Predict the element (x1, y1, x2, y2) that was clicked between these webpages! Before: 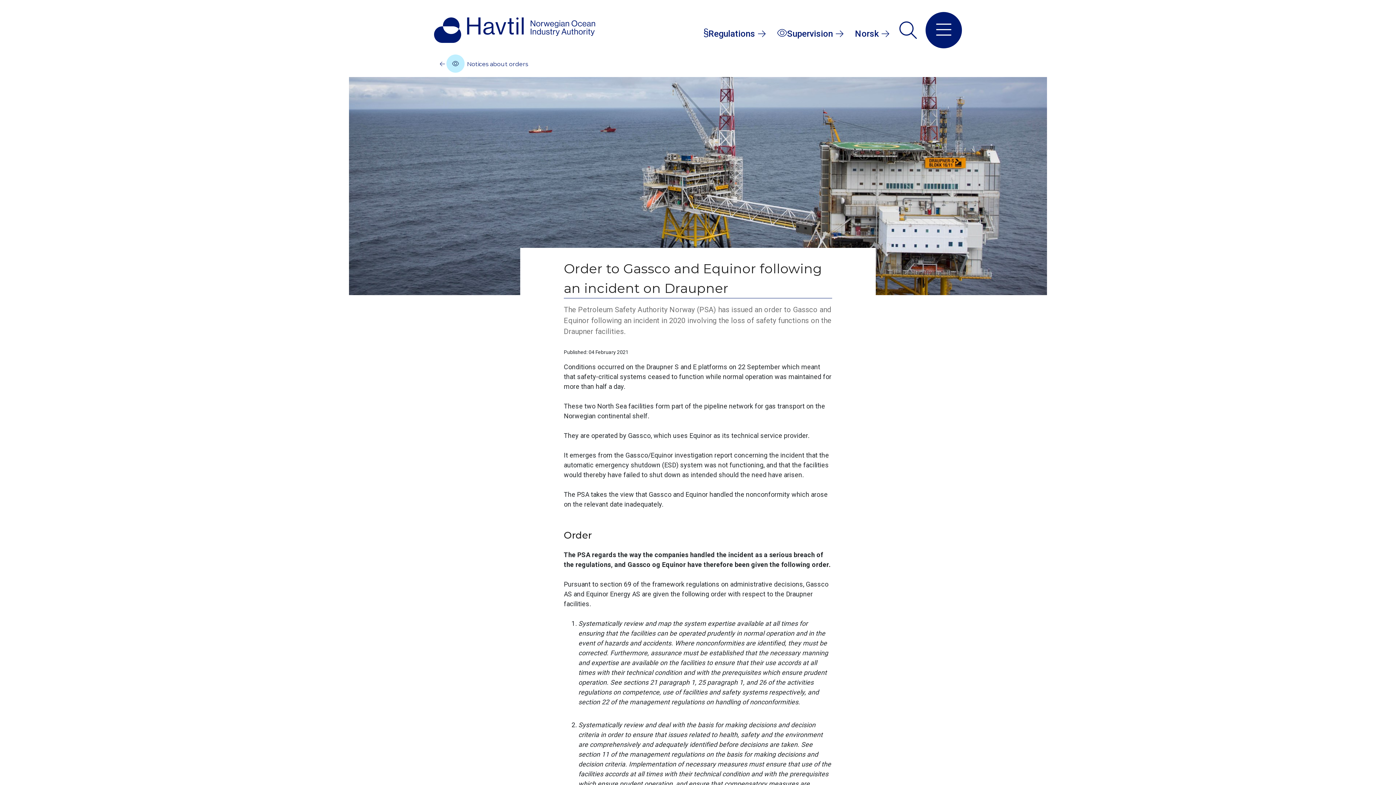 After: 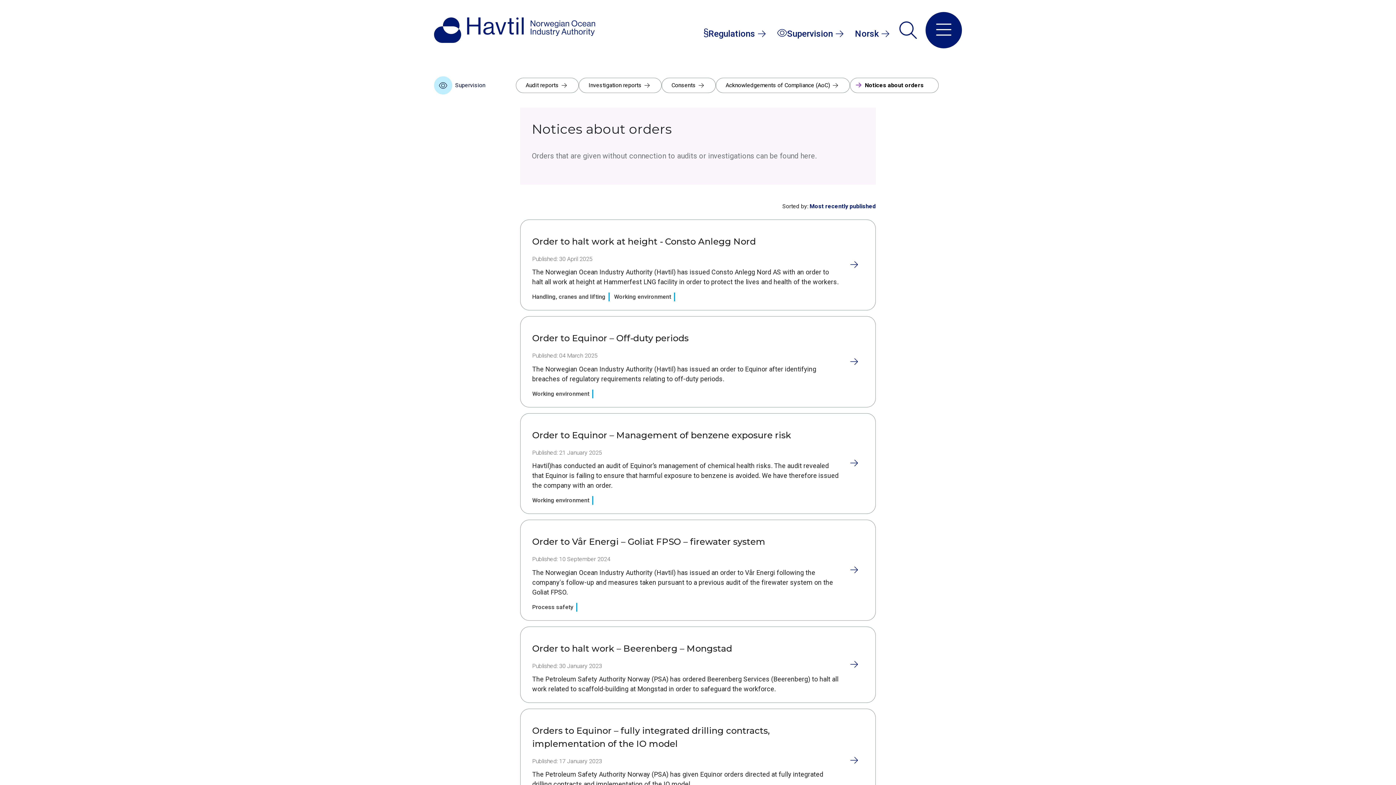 Action: label:  
 Notices about orders bbox: (440, 54, 528, 72)